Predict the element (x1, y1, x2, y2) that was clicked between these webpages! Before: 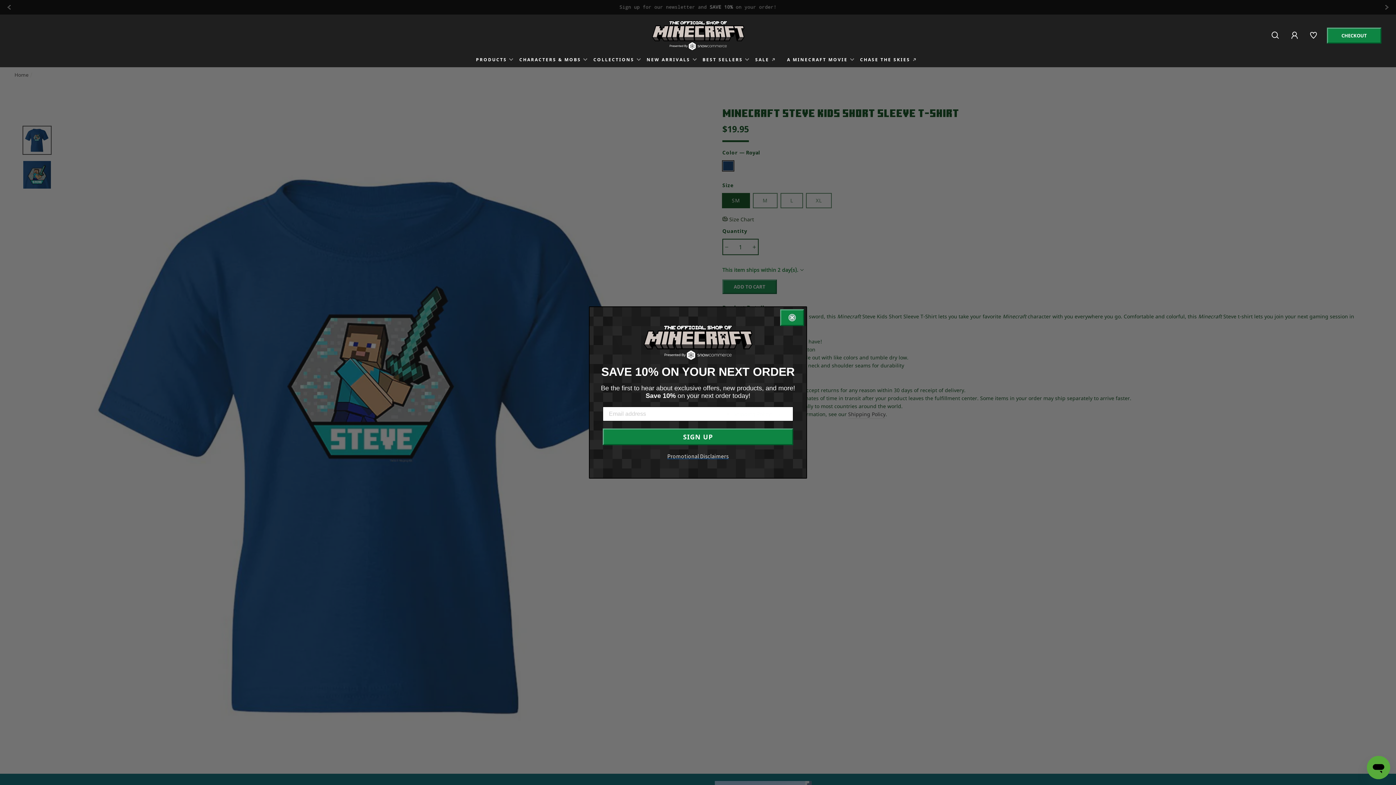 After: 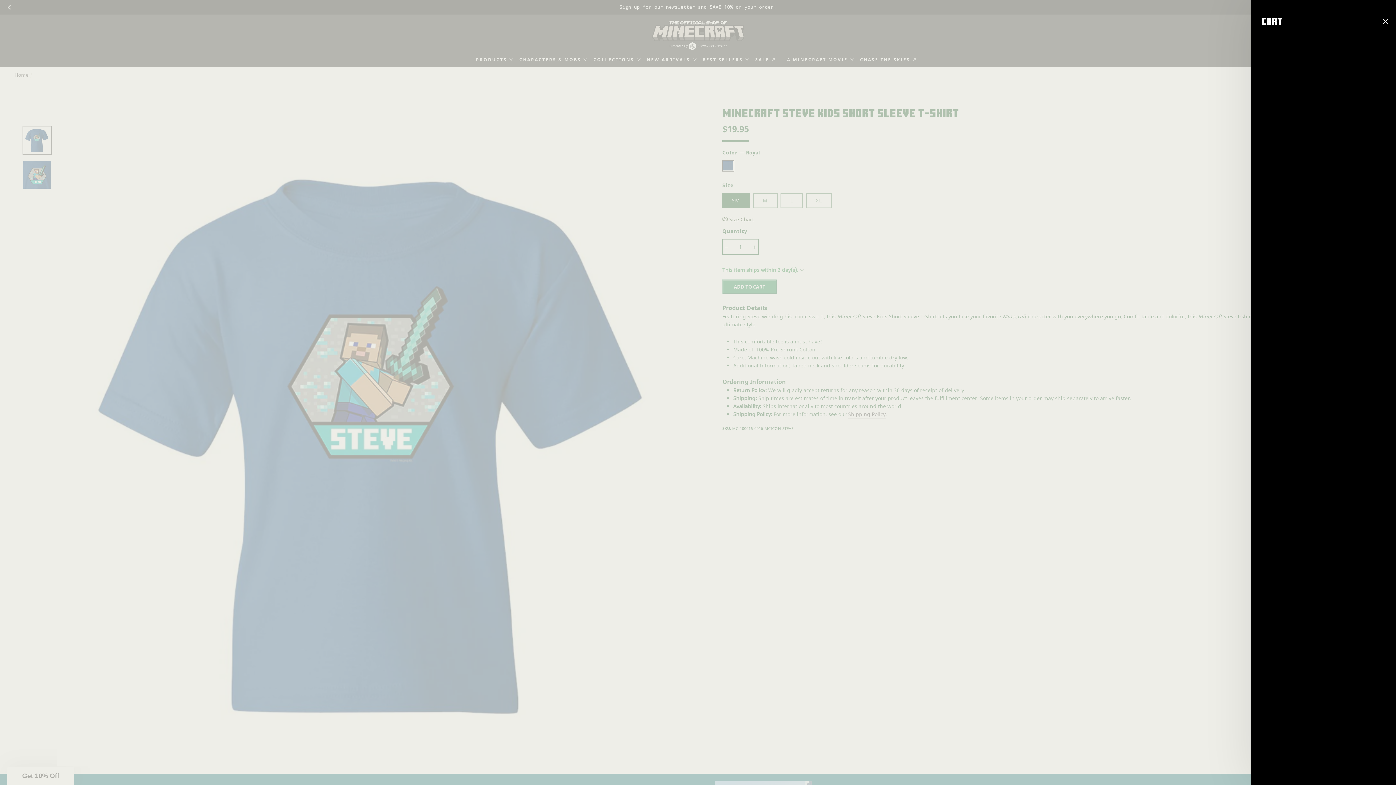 Action: label: CHECKOUT bbox: (1327, 27, 1381, 43)